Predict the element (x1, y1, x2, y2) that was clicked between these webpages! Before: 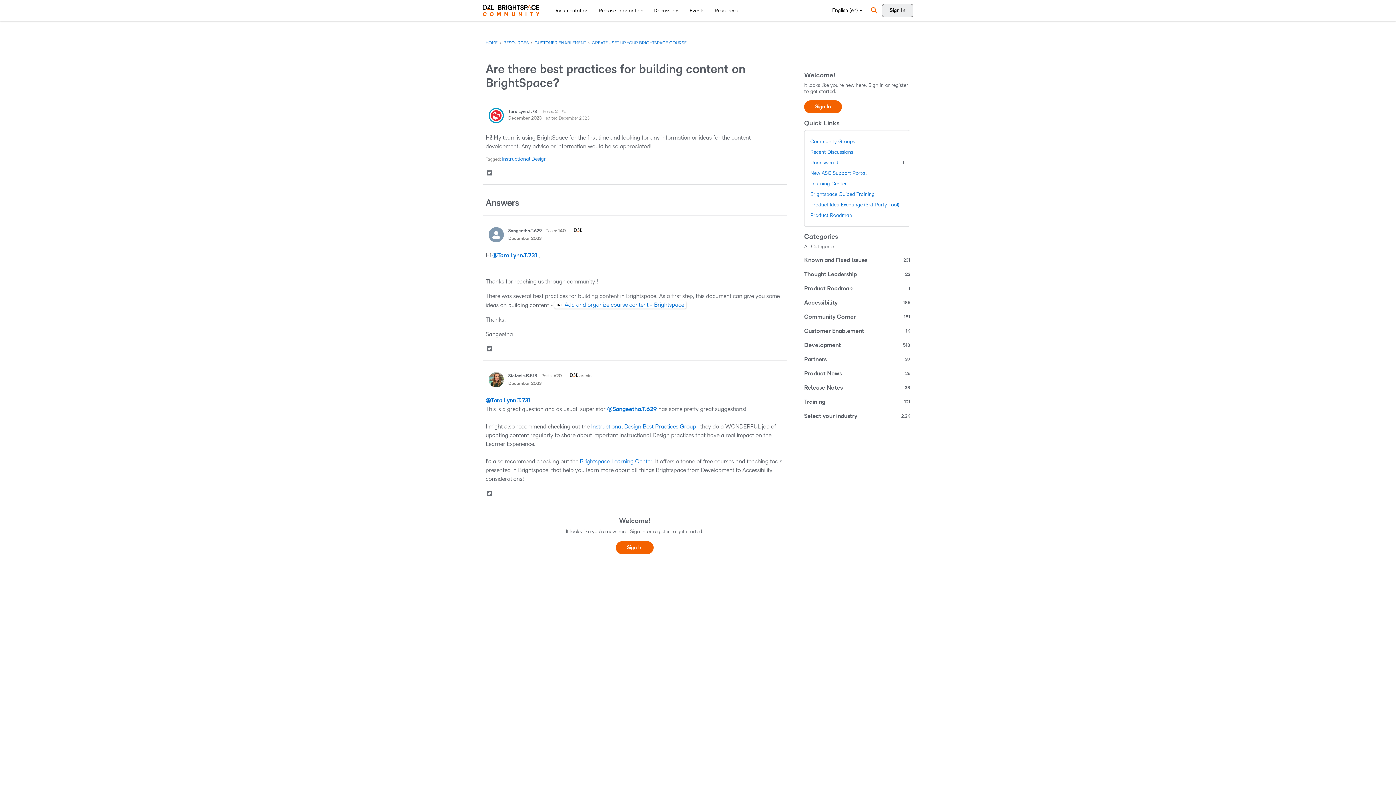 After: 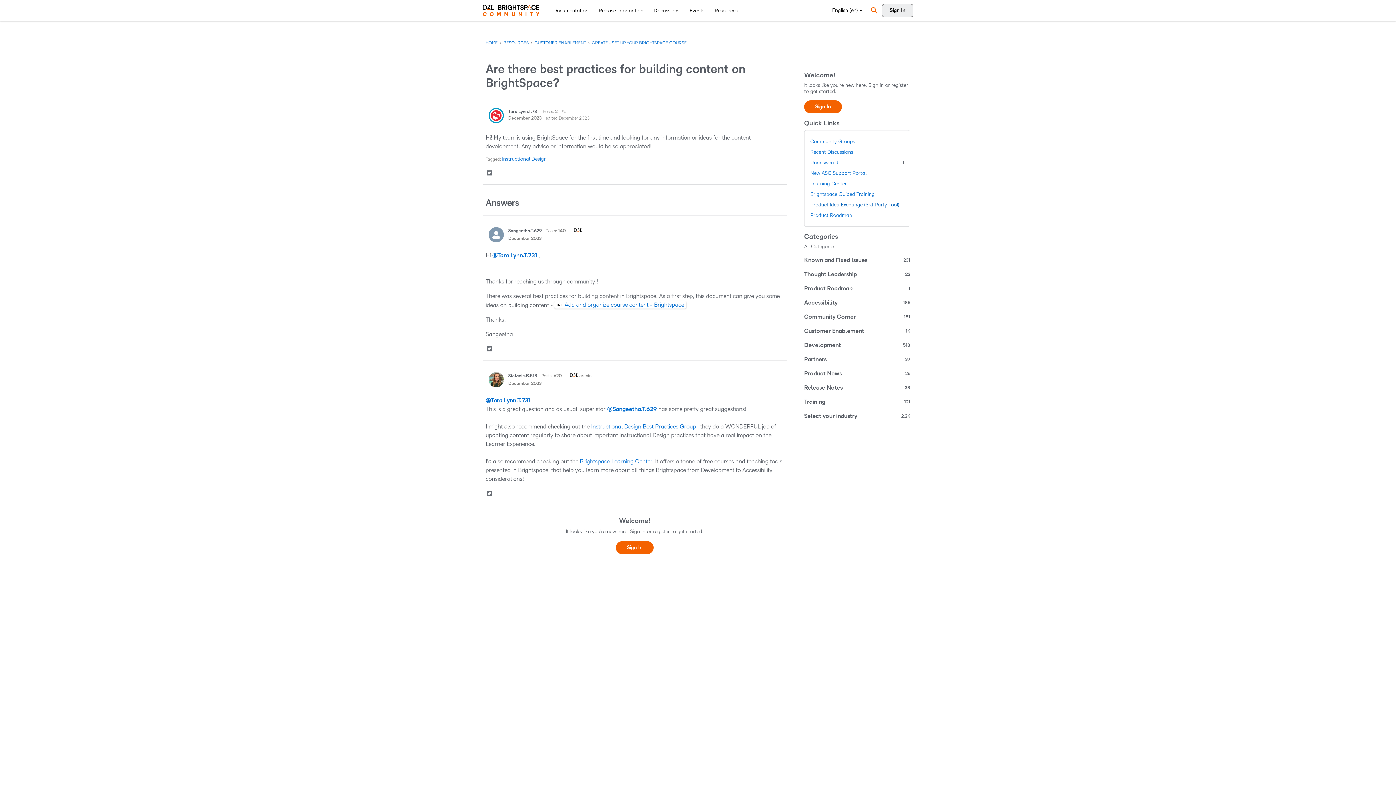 Action: label: Product Idea Exchange (3rd Party Tool) bbox: (810, 199, 904, 210)